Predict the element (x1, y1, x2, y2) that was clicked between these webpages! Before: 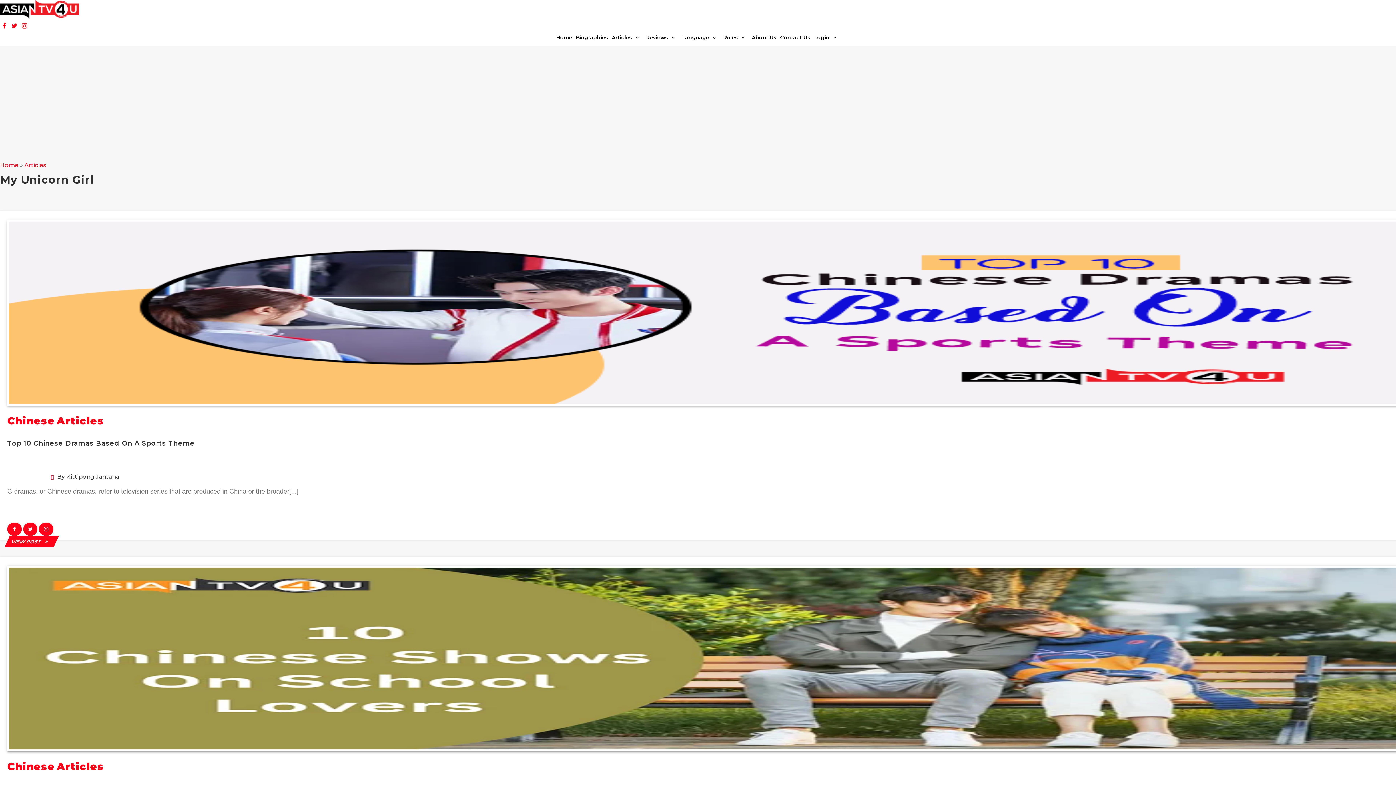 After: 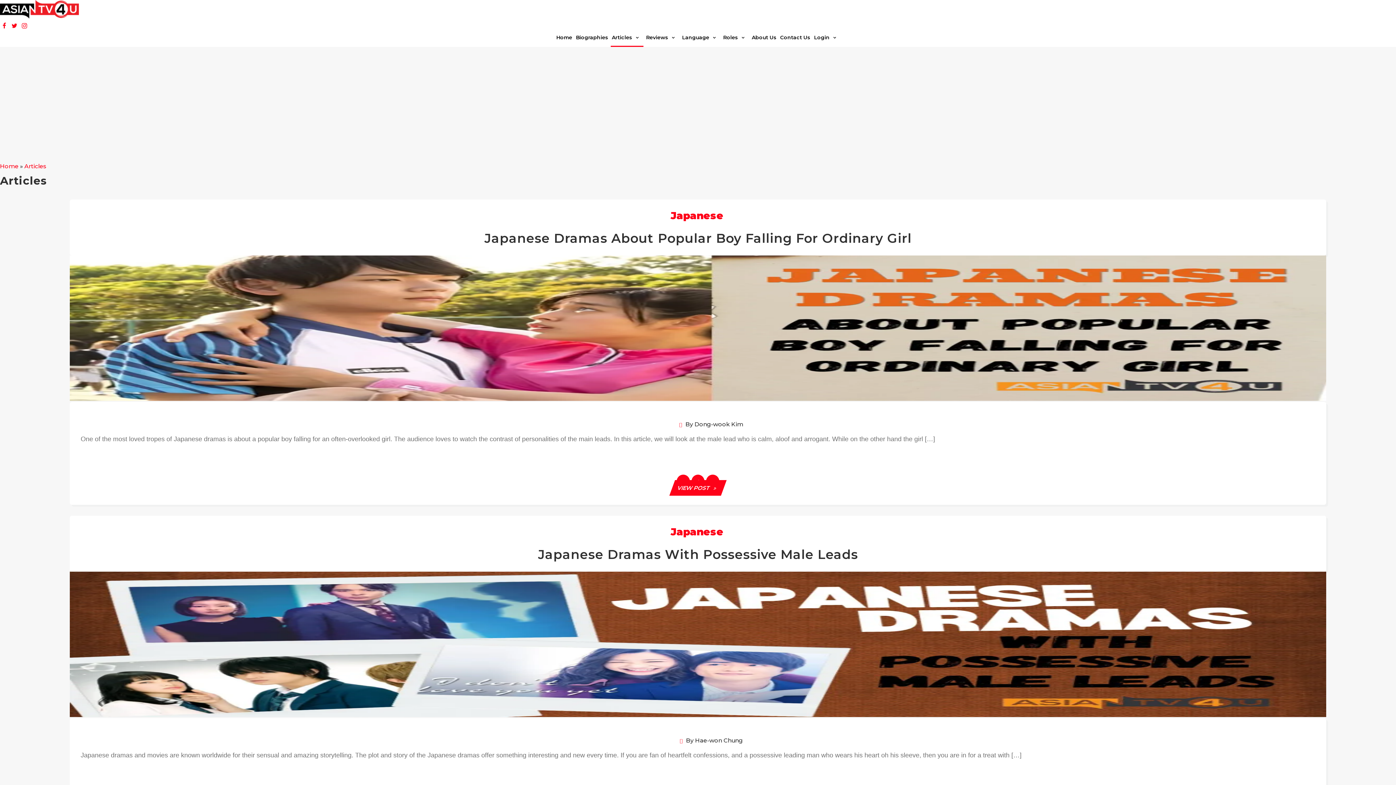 Action: label: Articles bbox: (610, 29, 643, 45)